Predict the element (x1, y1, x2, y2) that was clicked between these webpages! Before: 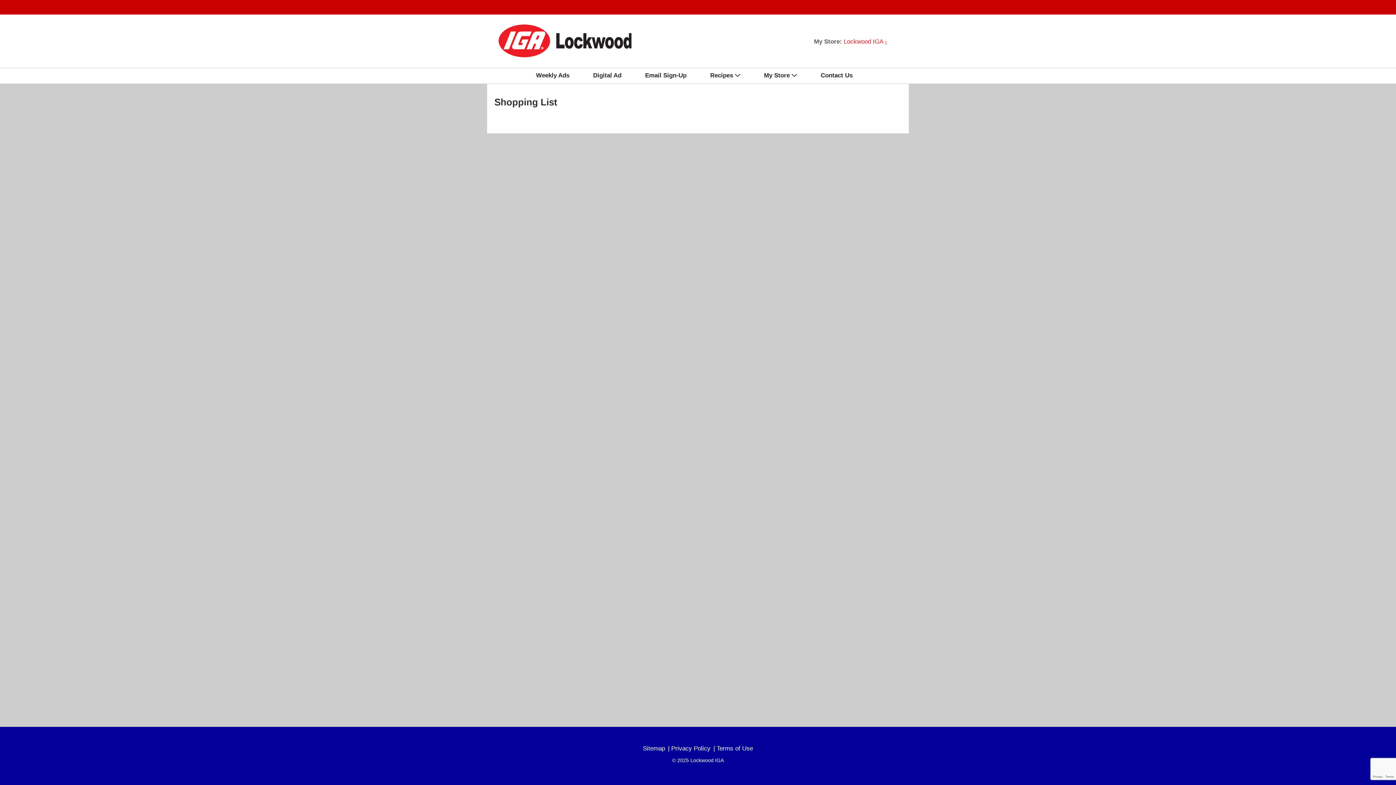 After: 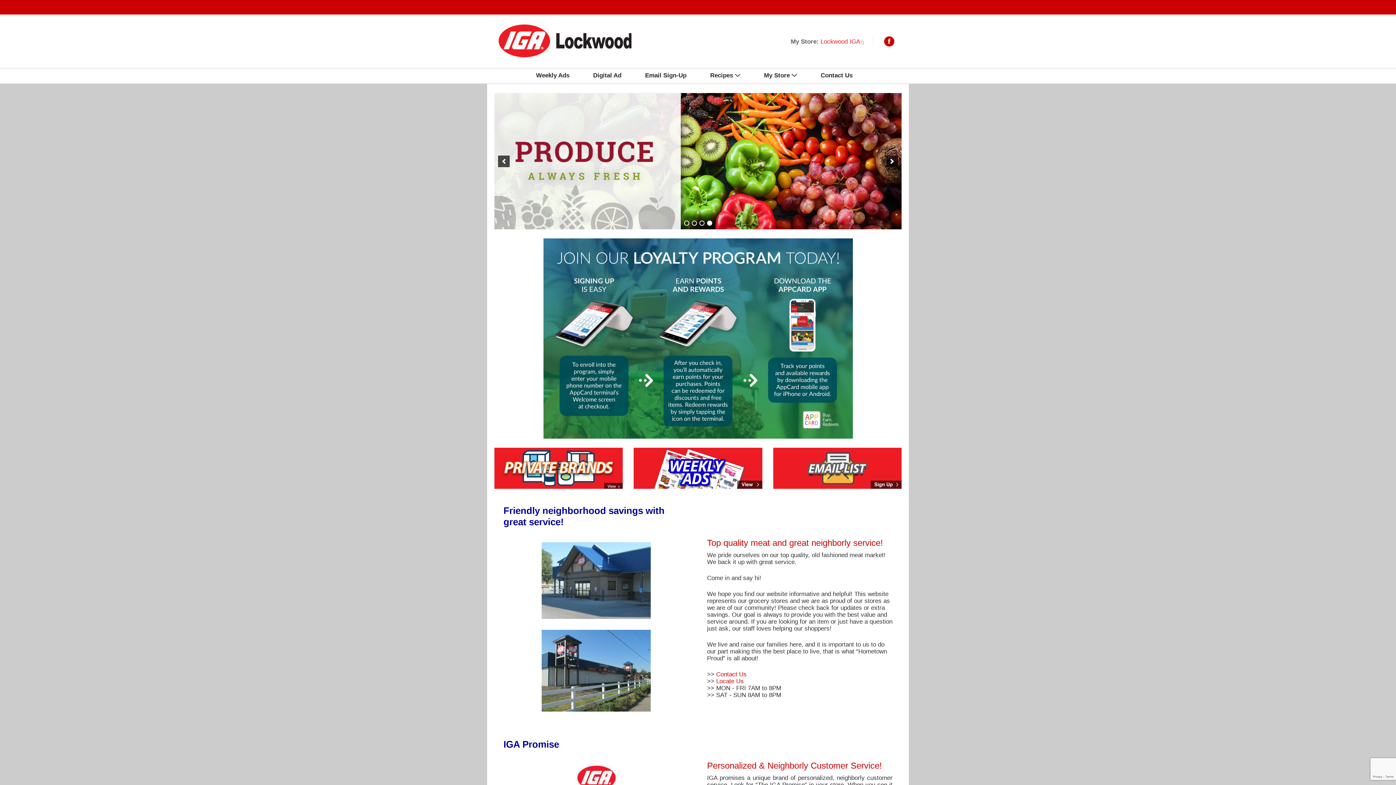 Action: bbox: (490, 14, 624, 67)